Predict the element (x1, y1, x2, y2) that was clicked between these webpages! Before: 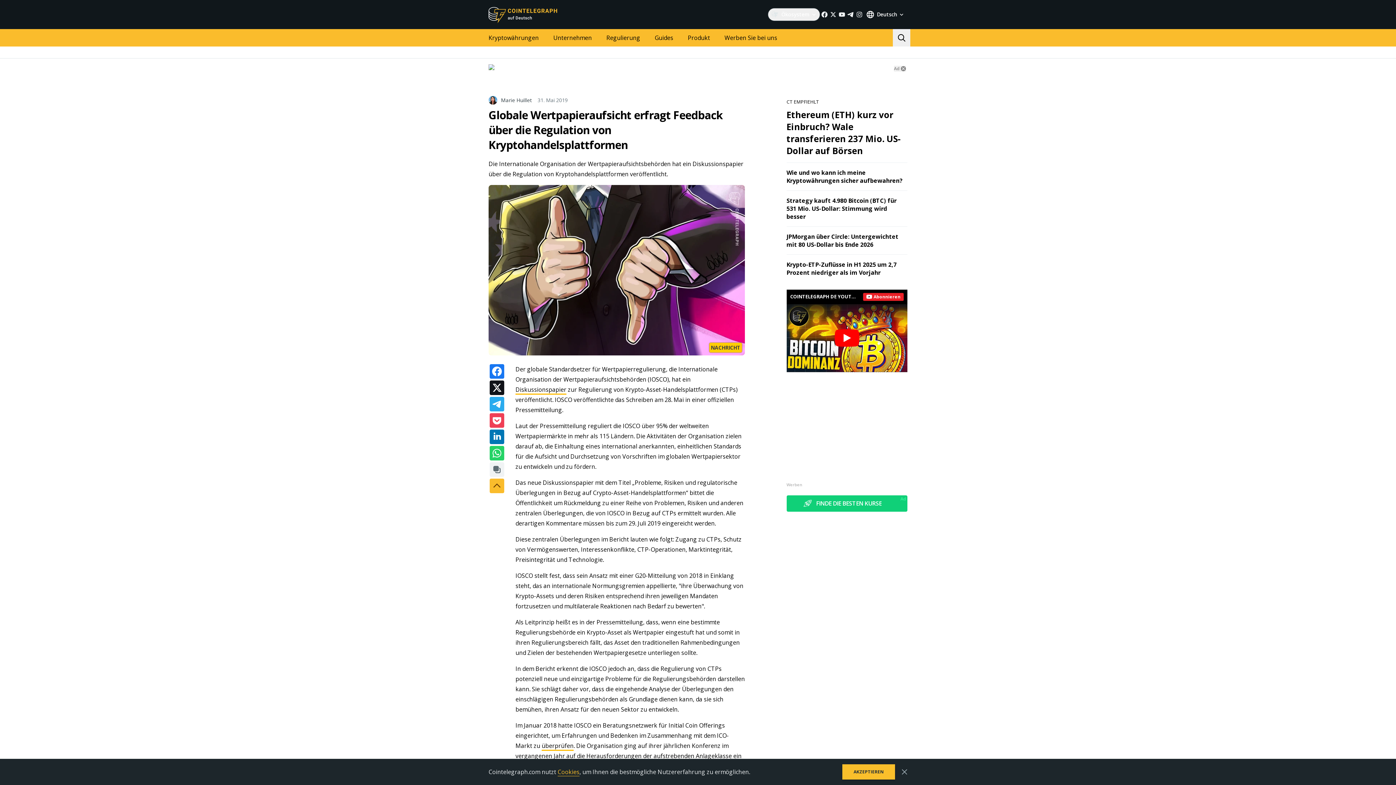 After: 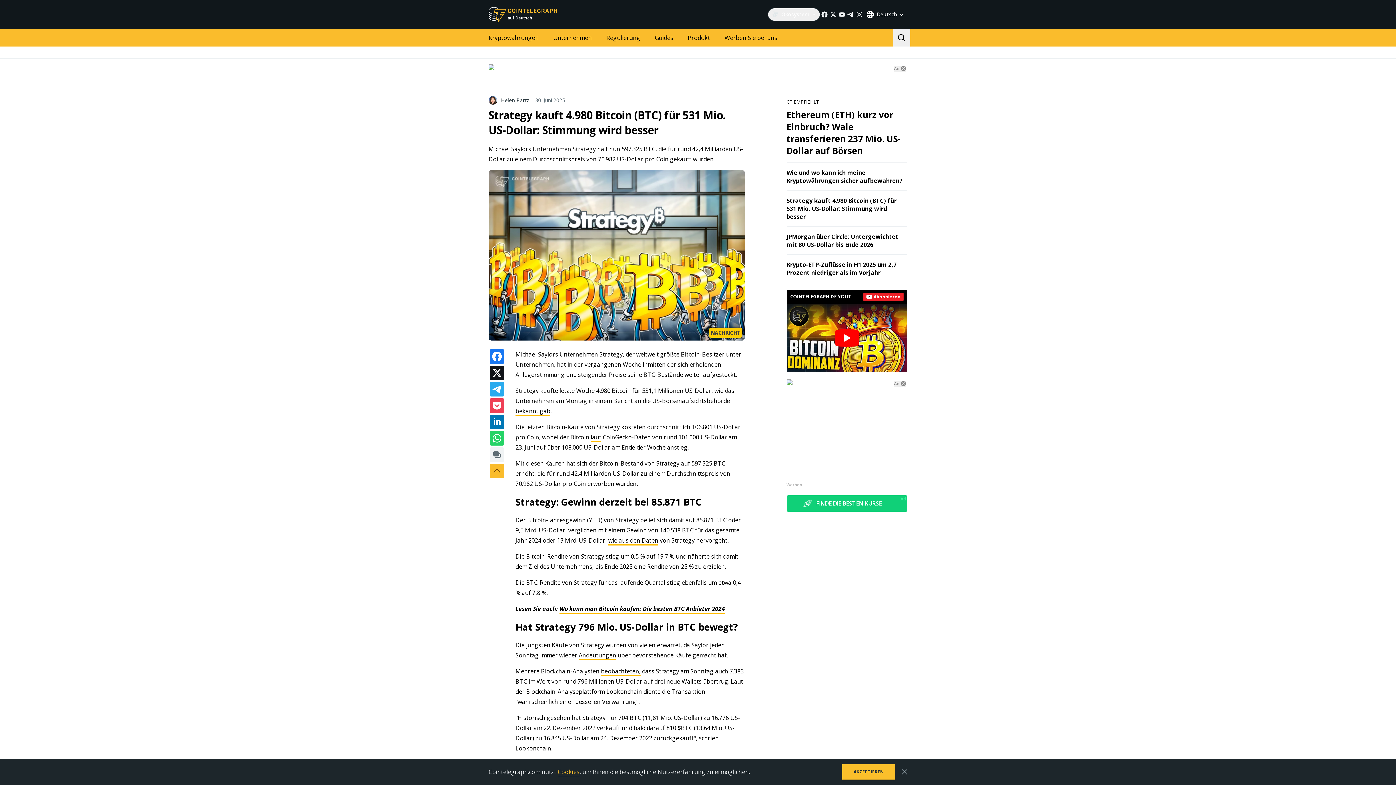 Action: bbox: (786, 196, 896, 220) label: Strategy kauft 4.980 Bitcoin (BTC) für 531 Mio. US-Dollar: Stimmung wird besser